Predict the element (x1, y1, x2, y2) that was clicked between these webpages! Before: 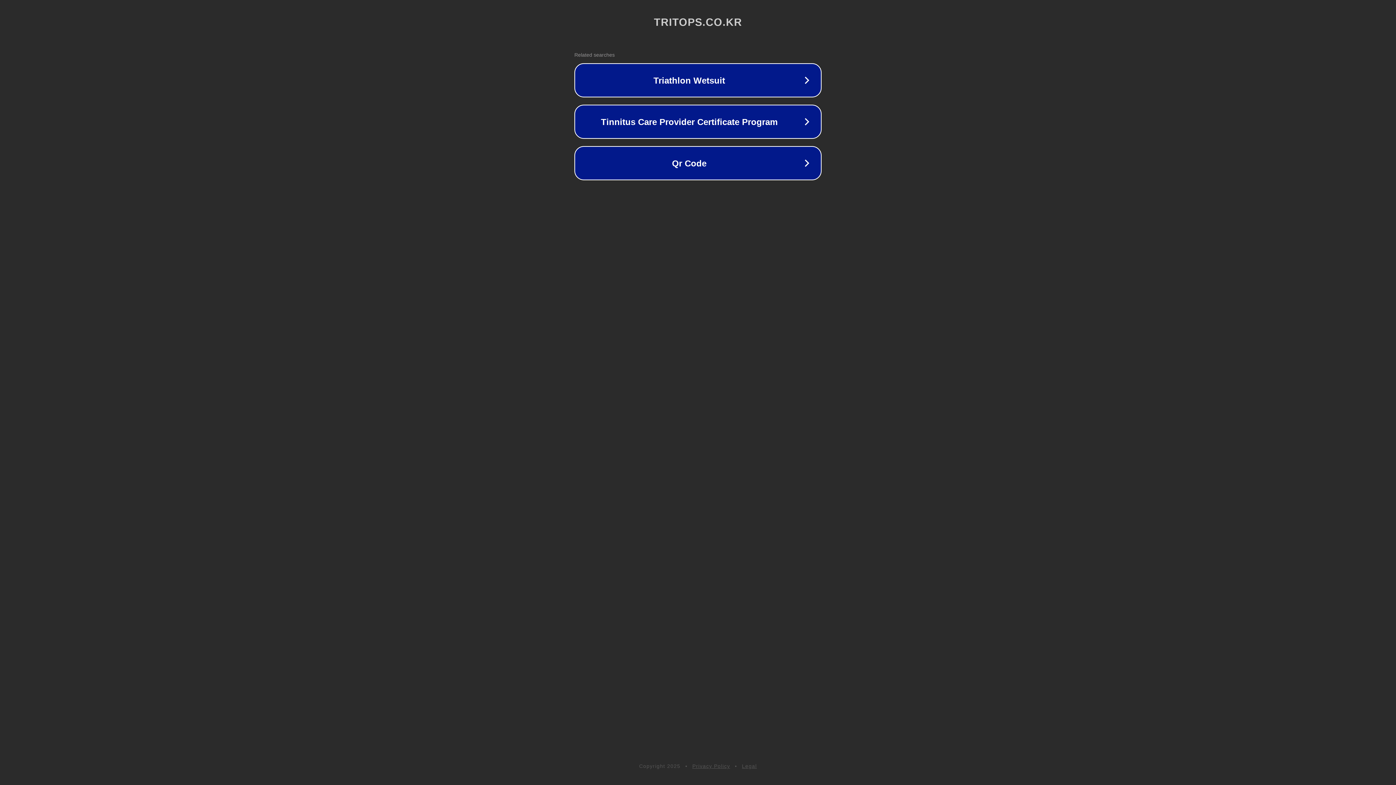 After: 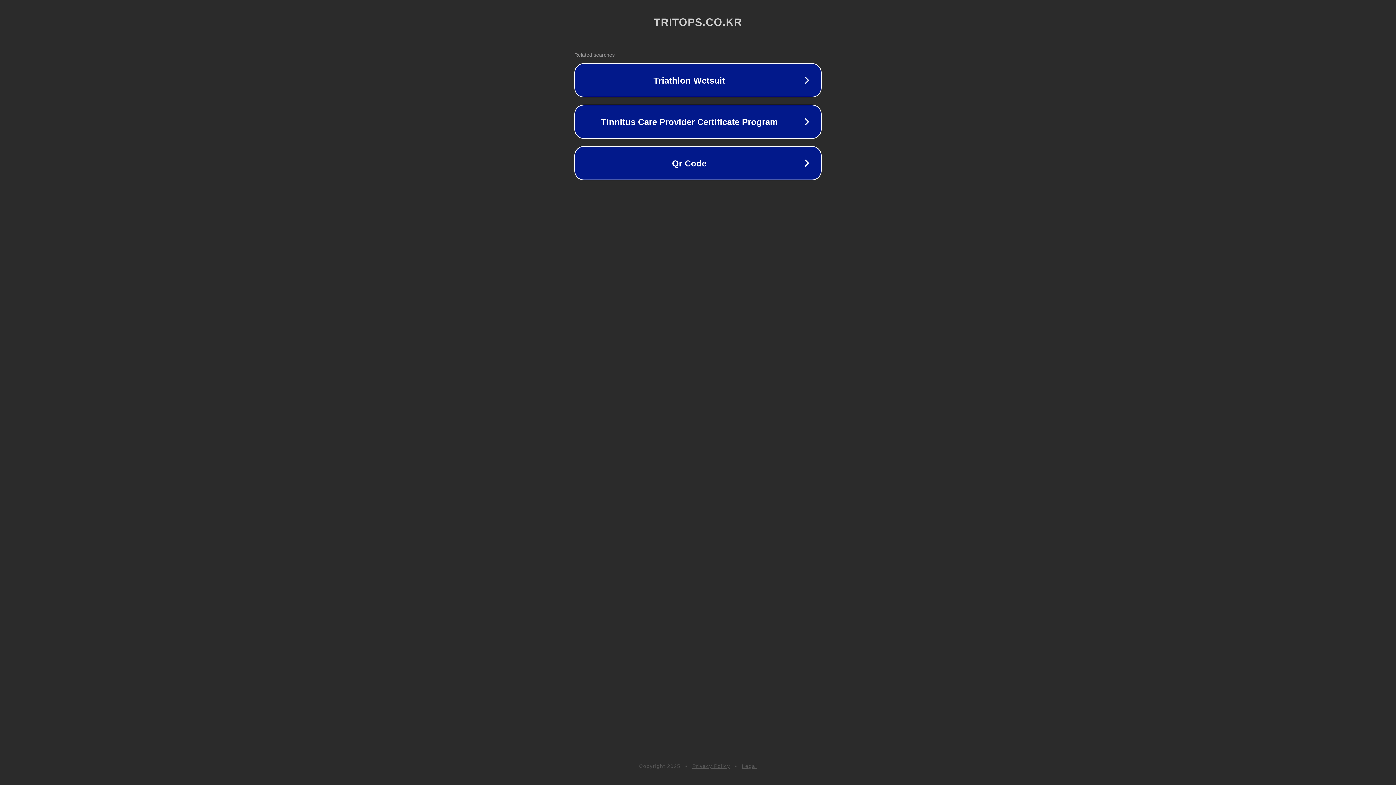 Action: label: Legal bbox: (742, 763, 757, 769)